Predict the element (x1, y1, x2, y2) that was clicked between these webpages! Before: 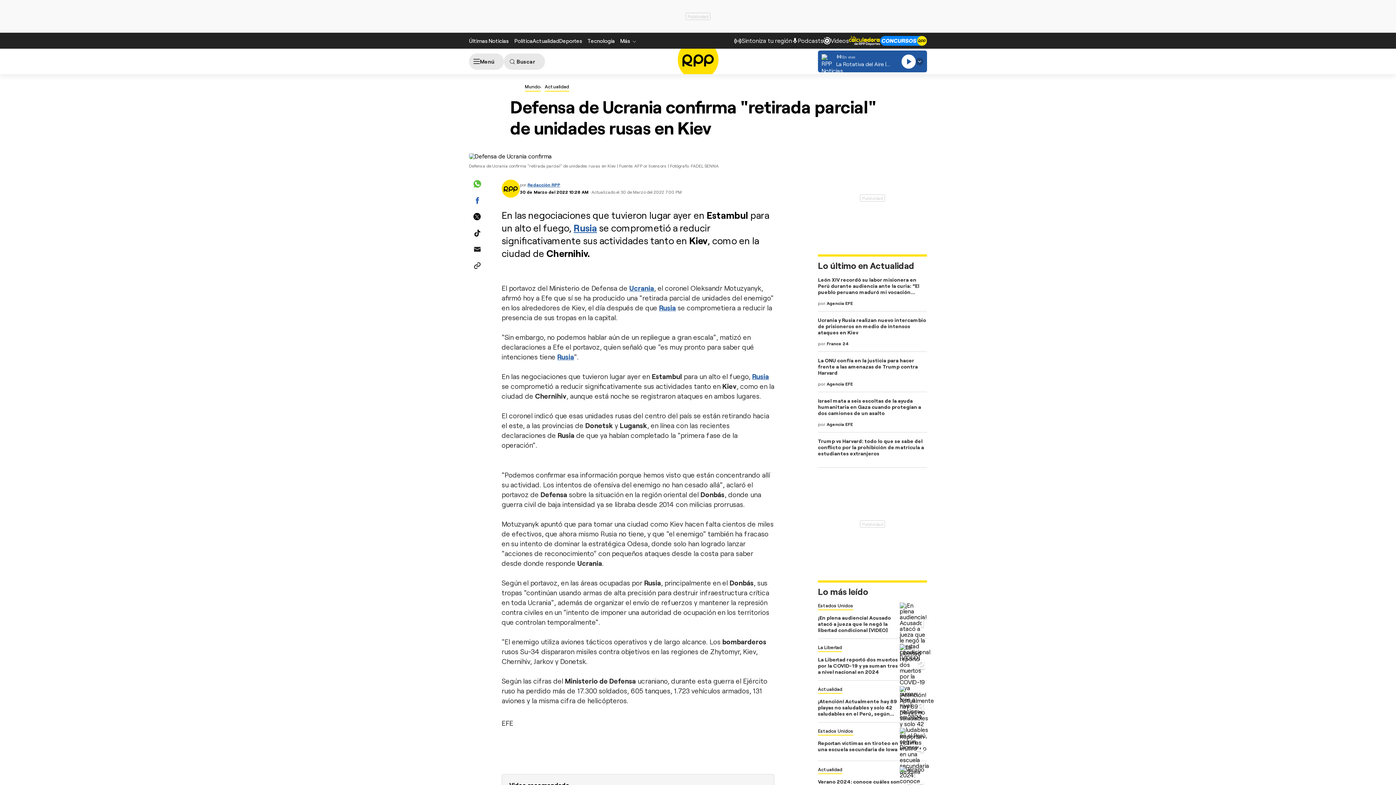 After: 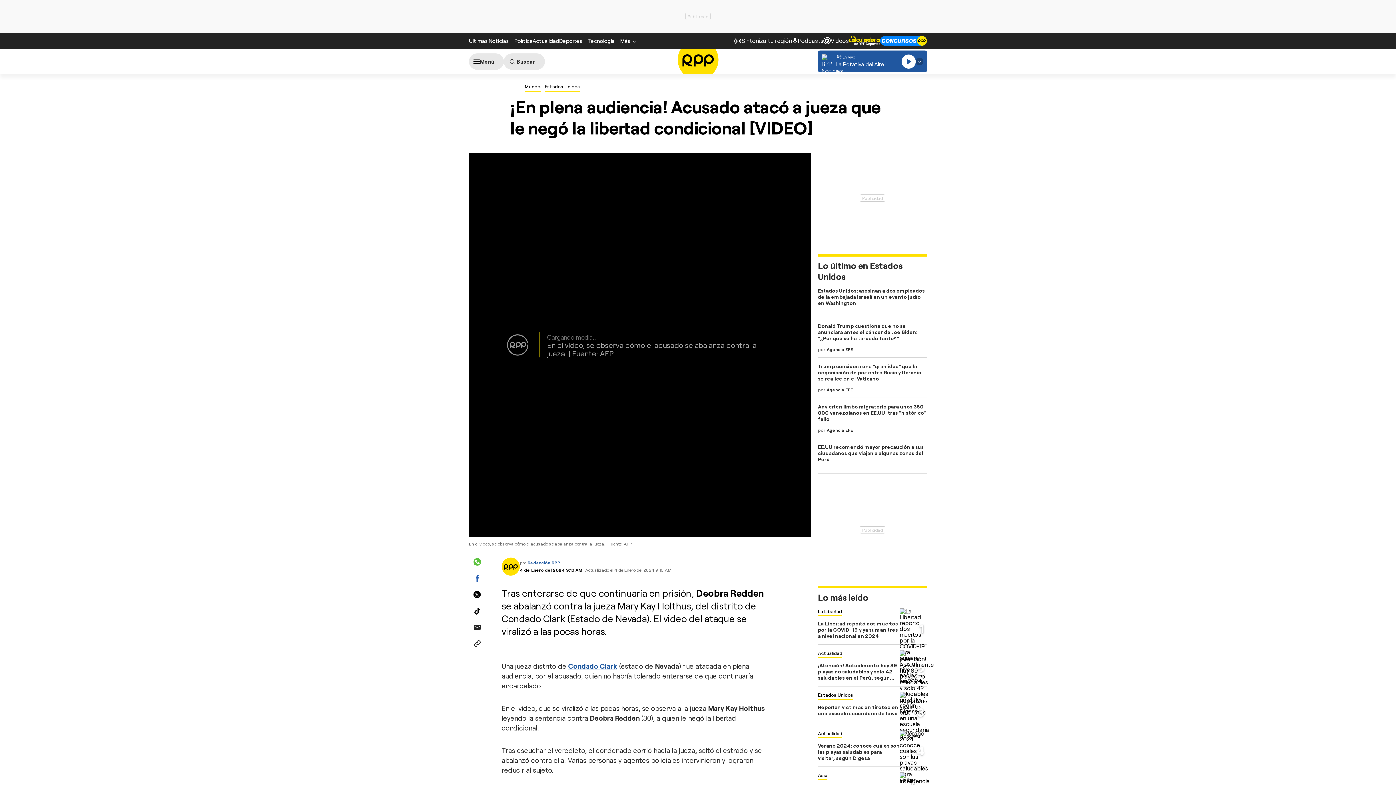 Action: label: ¡En plena audiencia! Acusado atacó a jueza que le negó la libertad condicional [VIDEO] bbox: (818, 614, 891, 633)